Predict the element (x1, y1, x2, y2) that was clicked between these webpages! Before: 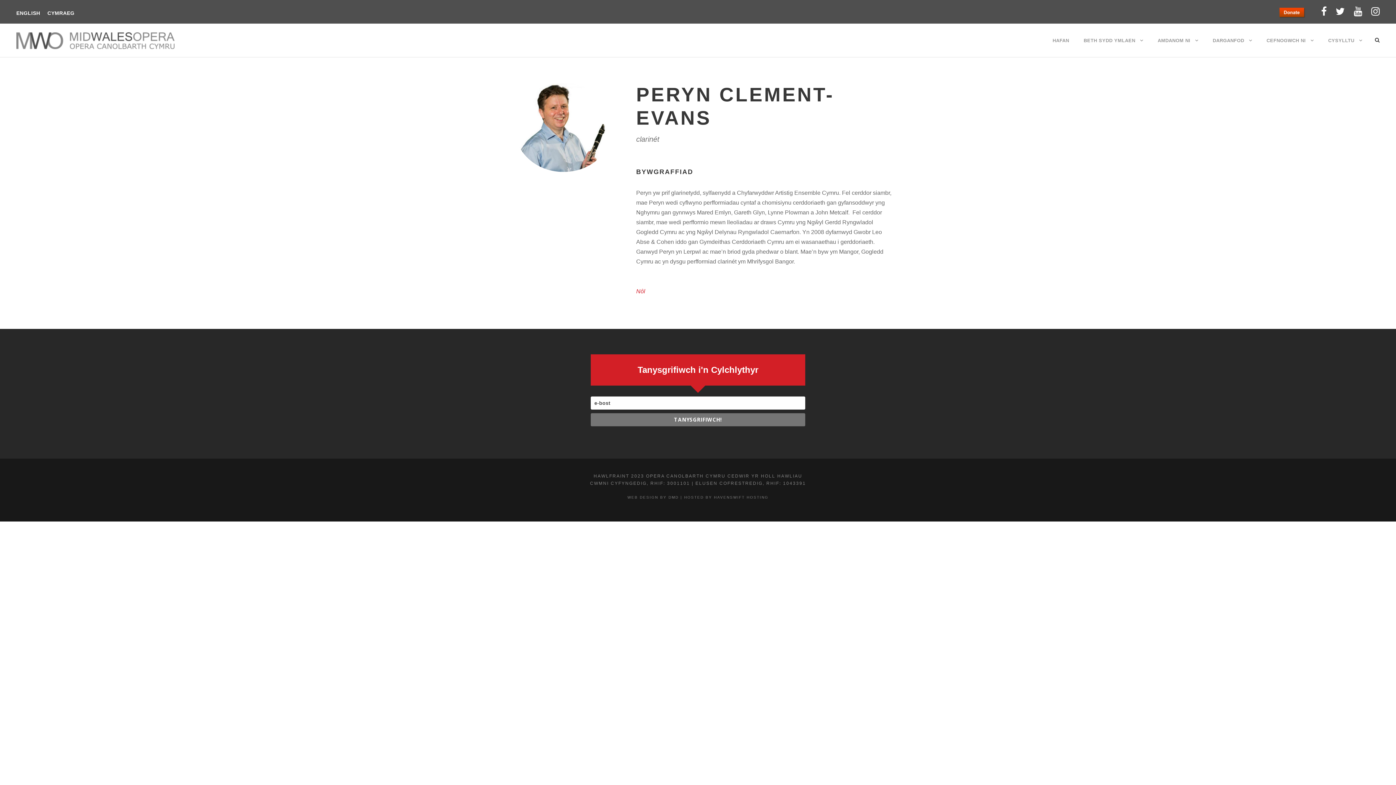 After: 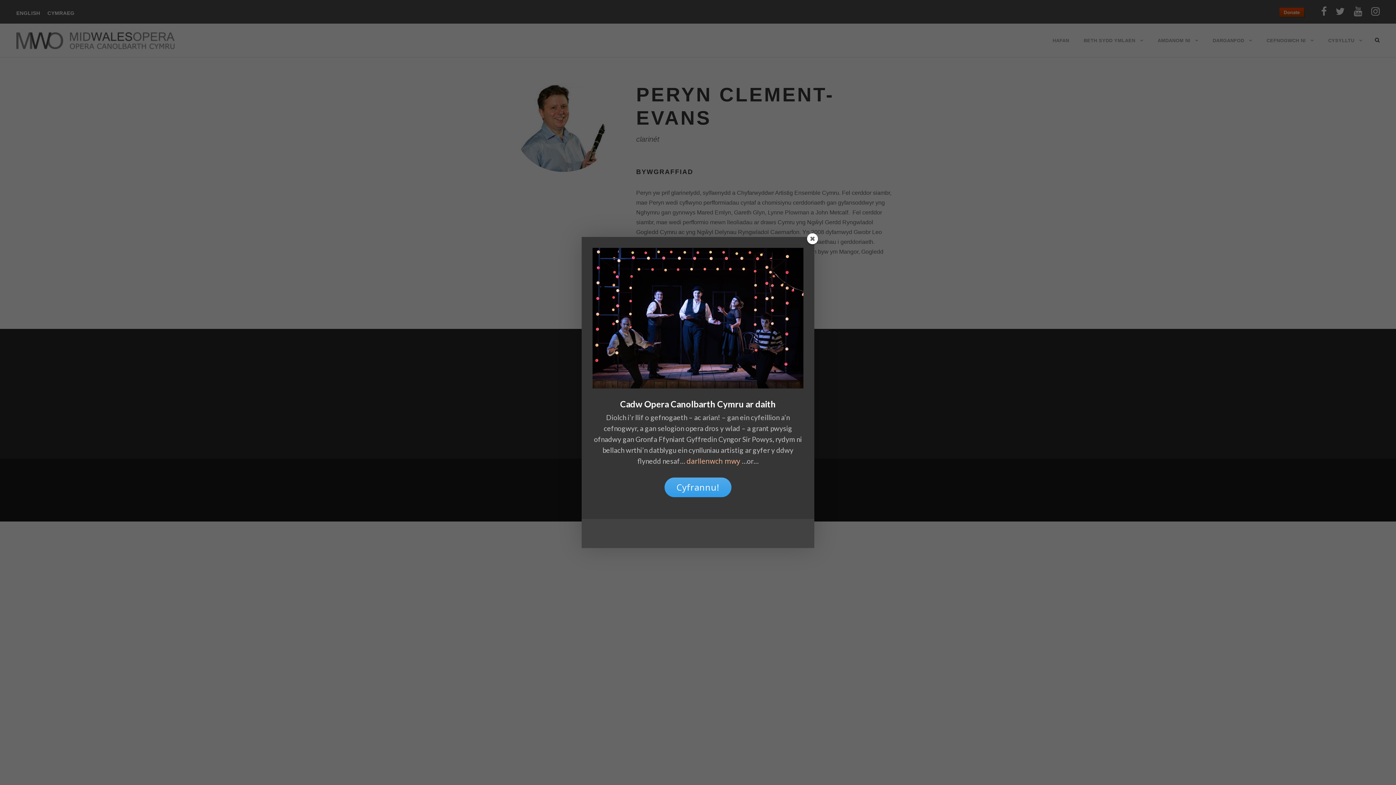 Action: bbox: (590, 413, 805, 426) label: TANYSGRIFIWCH!